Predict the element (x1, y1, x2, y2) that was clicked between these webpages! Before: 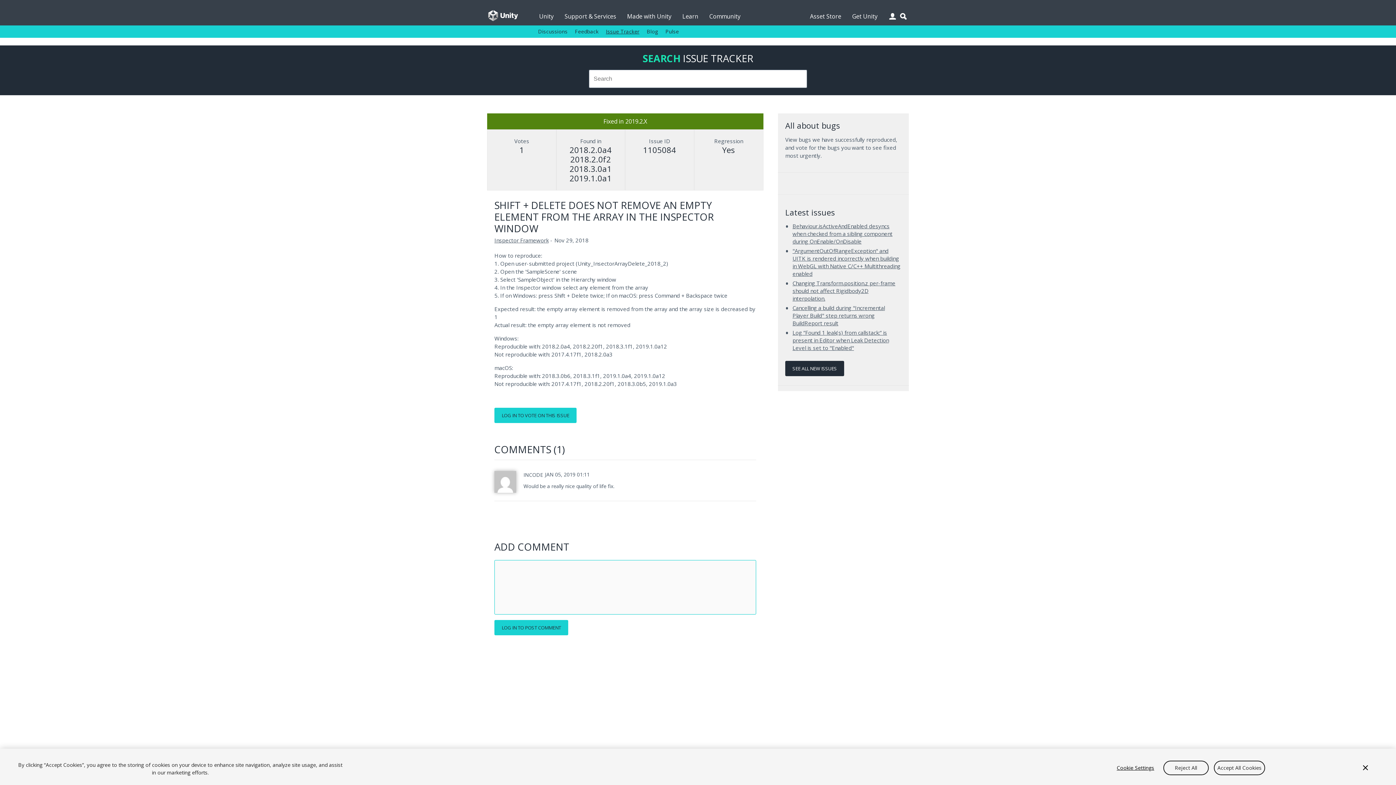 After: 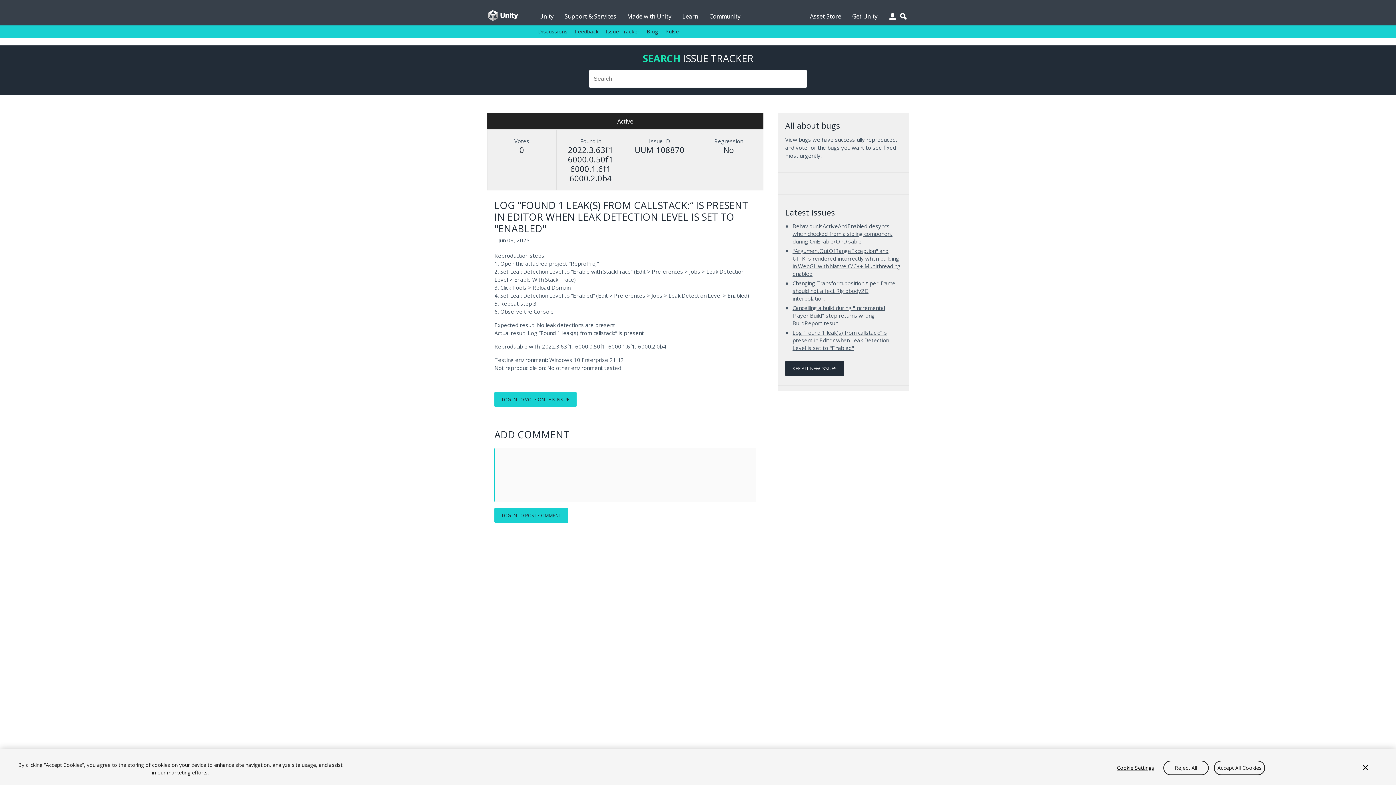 Action: bbox: (792, 329, 889, 351) label: Log “Found 1 leak(s) from callstack:“ is present in Editor when Leak Detection Level is set to "Enabled"